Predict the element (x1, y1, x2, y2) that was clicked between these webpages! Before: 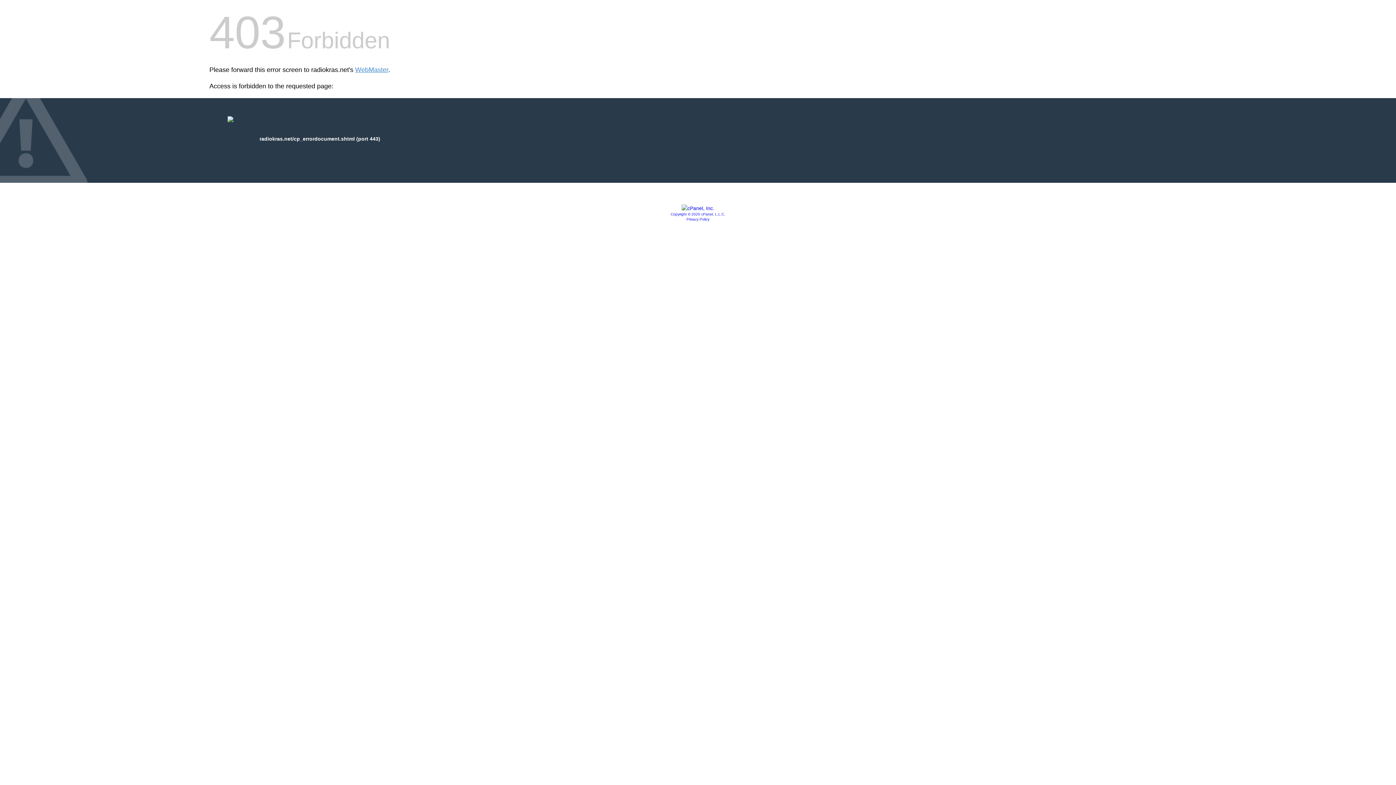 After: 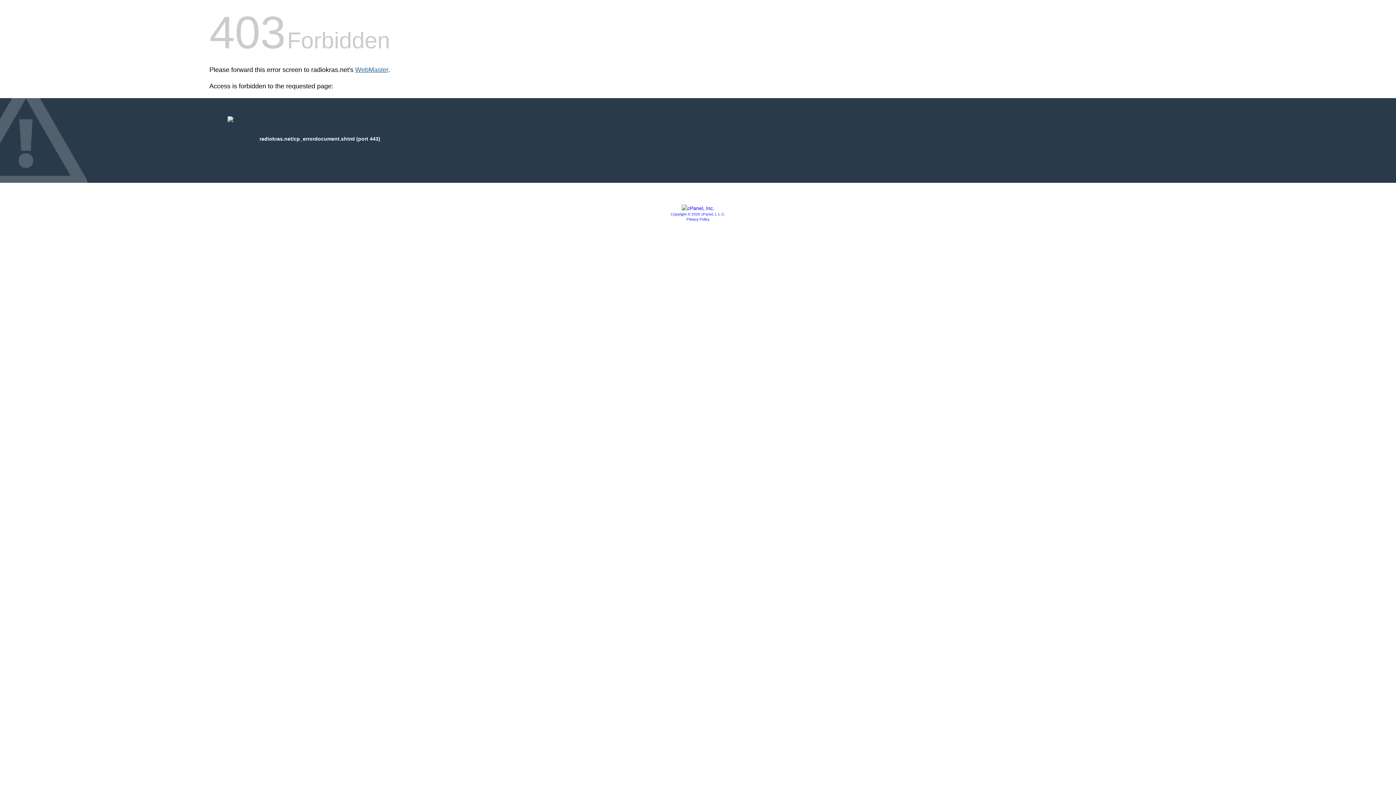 Action: bbox: (355, 66, 388, 73) label: WebMaster